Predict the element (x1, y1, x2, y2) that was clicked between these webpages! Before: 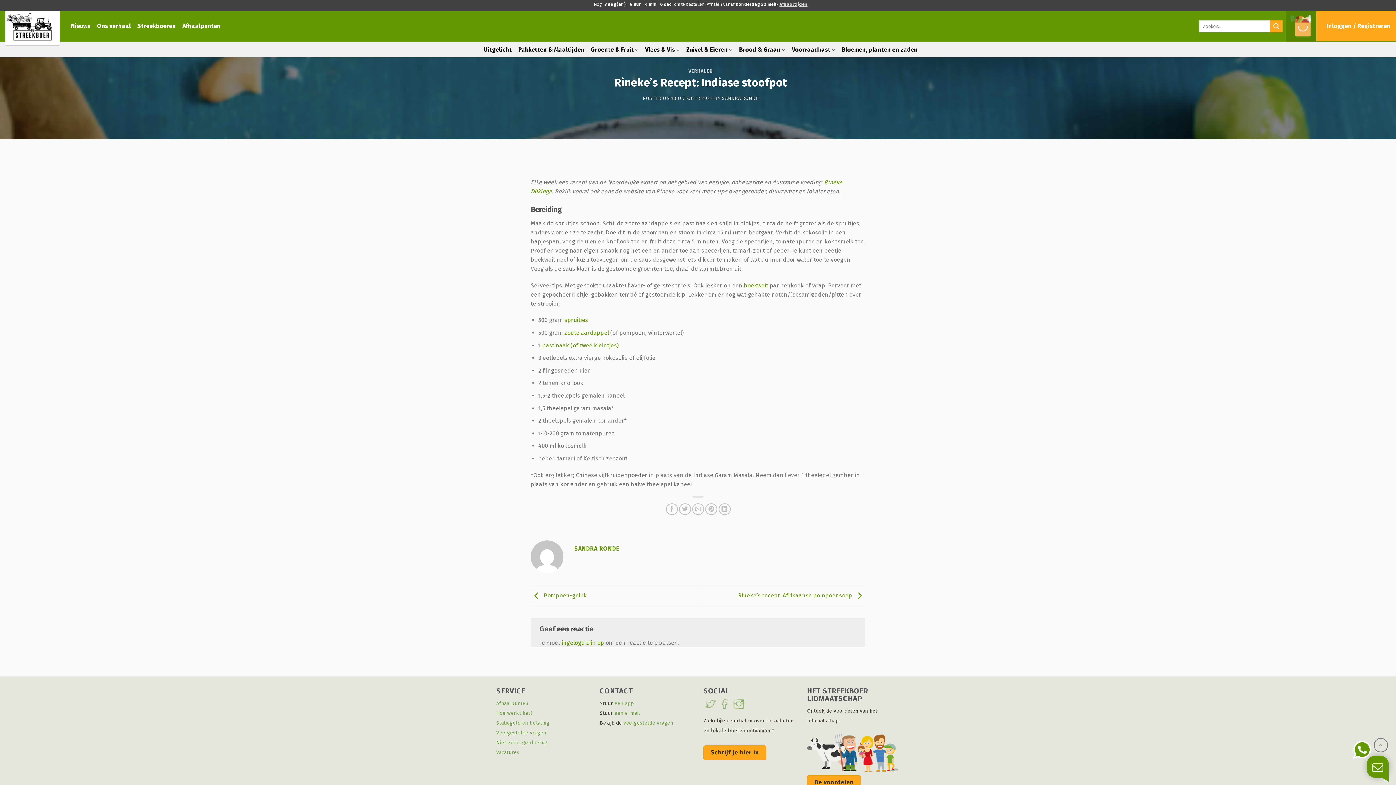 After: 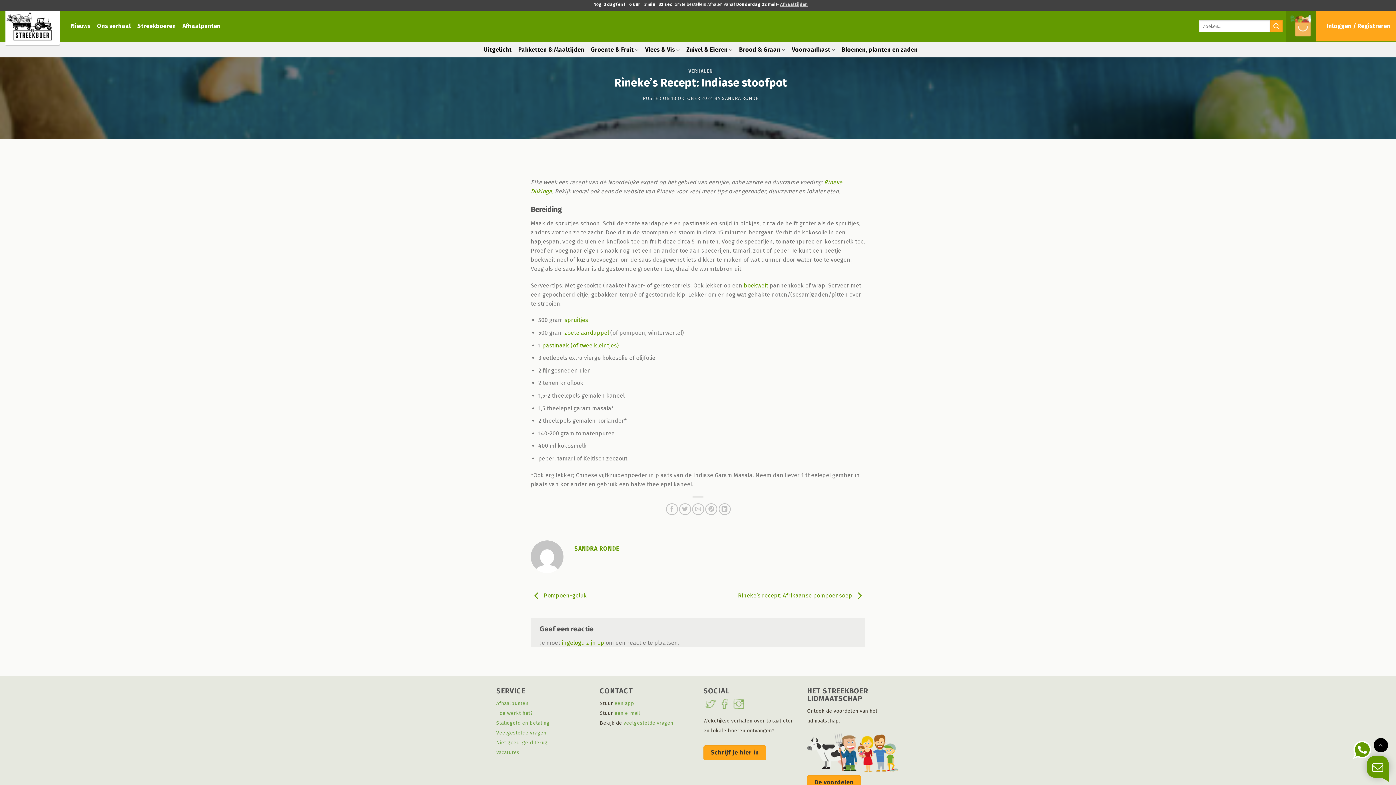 Action: bbox: (1374, 738, 1388, 752)